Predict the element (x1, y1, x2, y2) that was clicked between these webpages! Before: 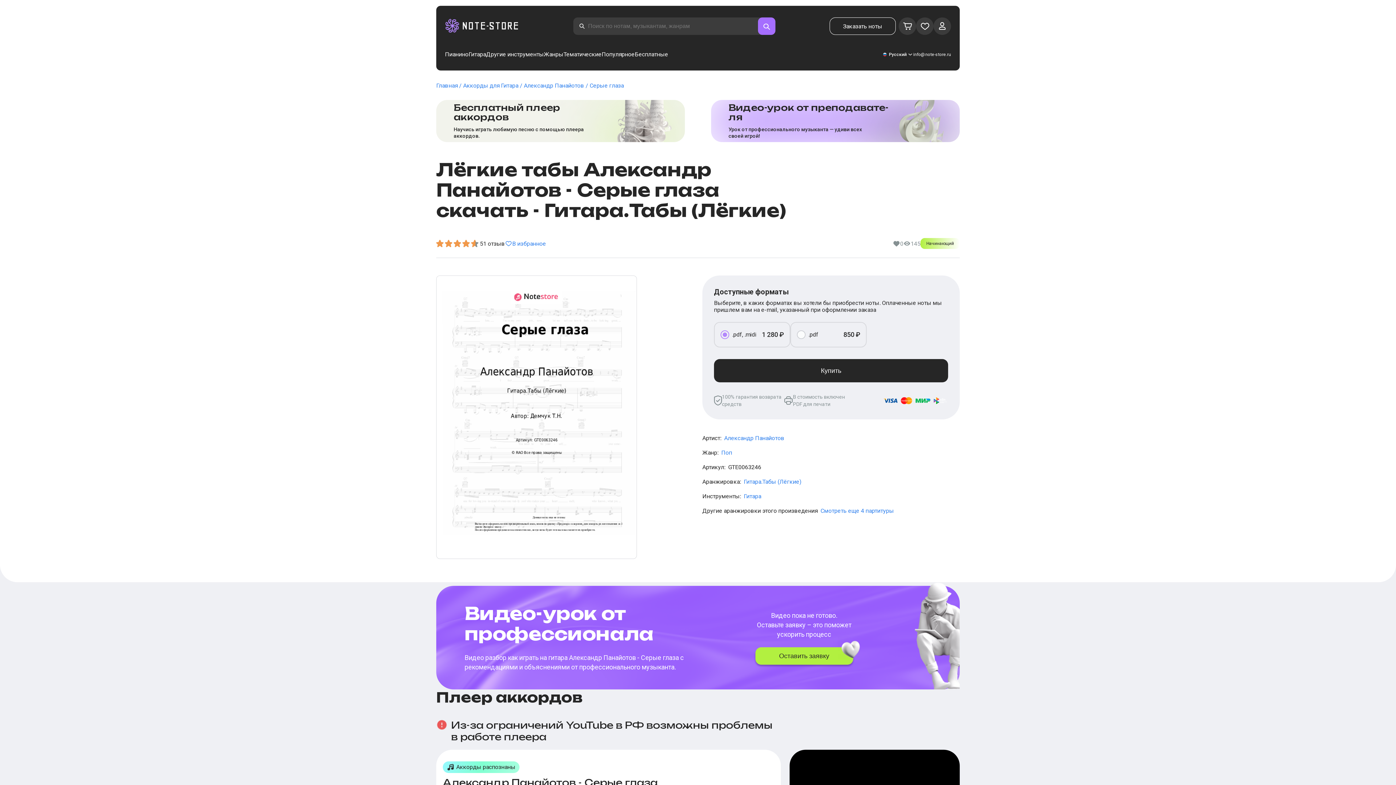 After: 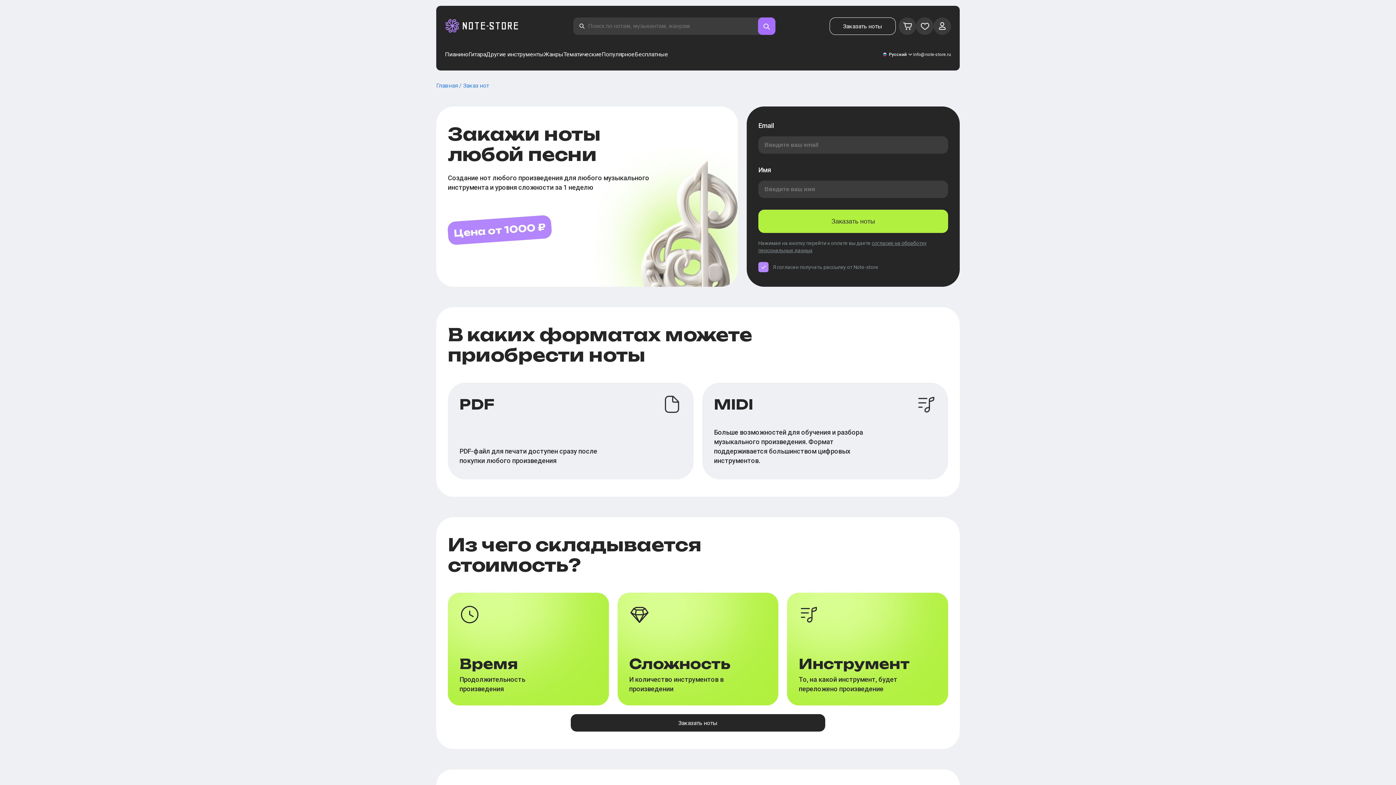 Action: bbox: (829, 17, 895, 34) label: Заказать ноты